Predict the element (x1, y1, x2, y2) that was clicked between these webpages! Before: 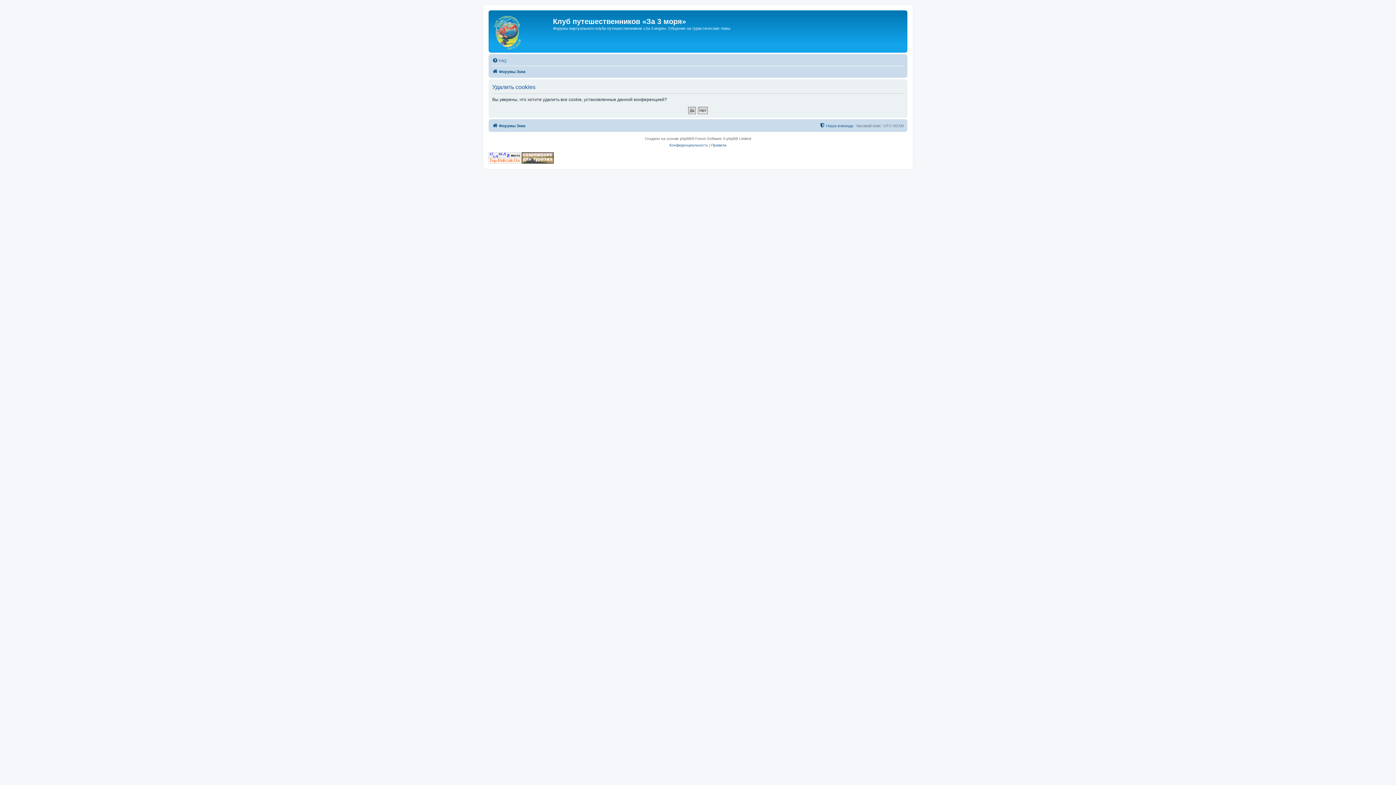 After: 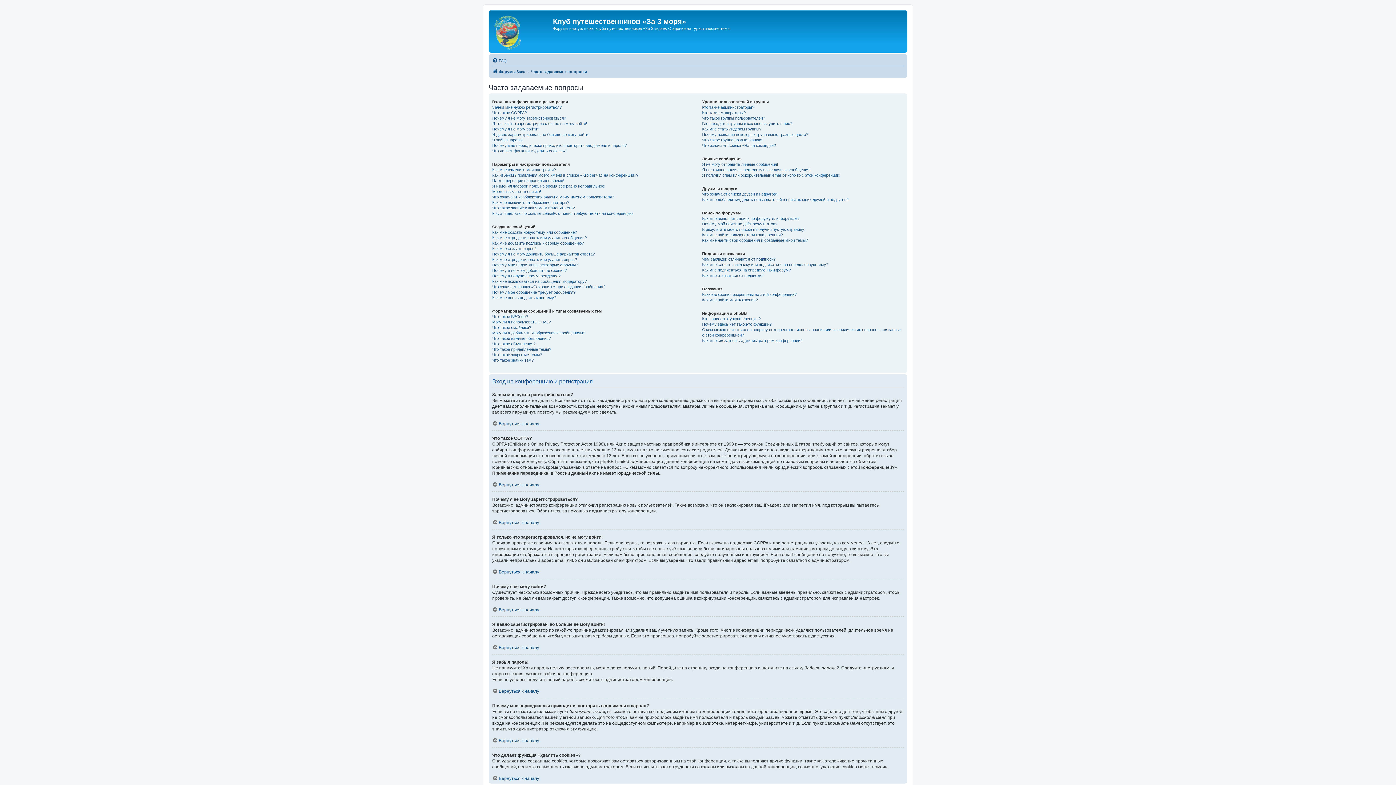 Action: label: FAQ bbox: (492, 56, 506, 65)